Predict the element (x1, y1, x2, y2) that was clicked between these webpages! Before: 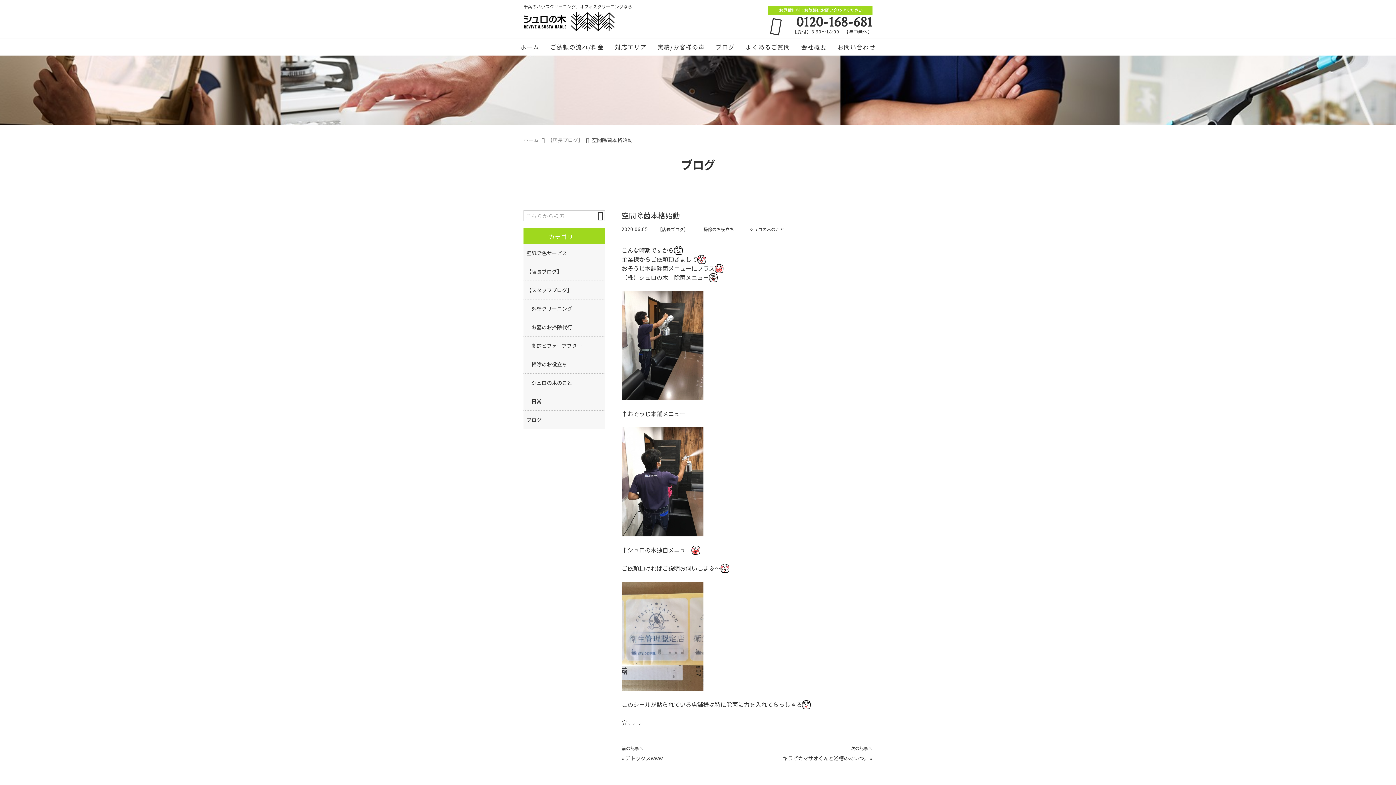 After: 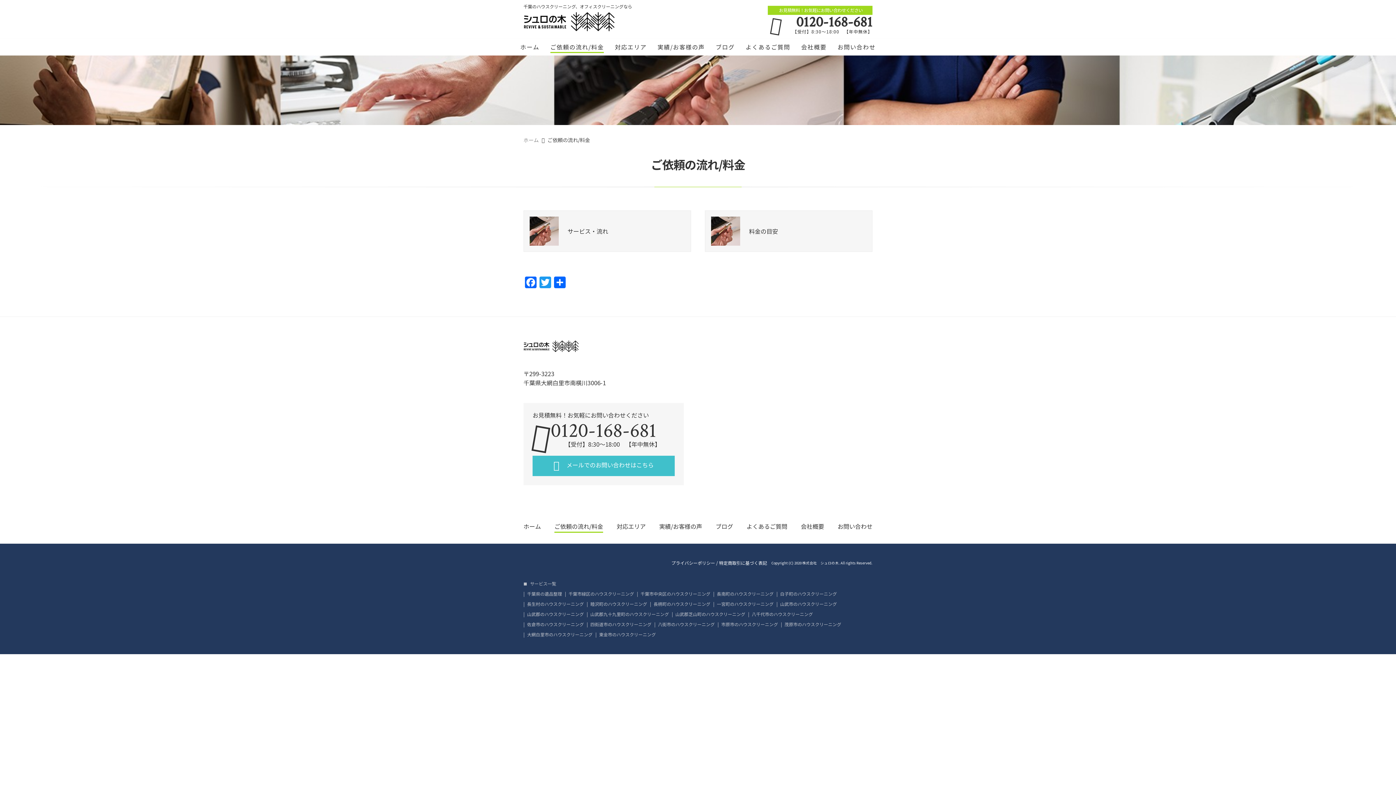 Action: label: ご依頼の流れ/料金 bbox: (550, 38, 604, 53)